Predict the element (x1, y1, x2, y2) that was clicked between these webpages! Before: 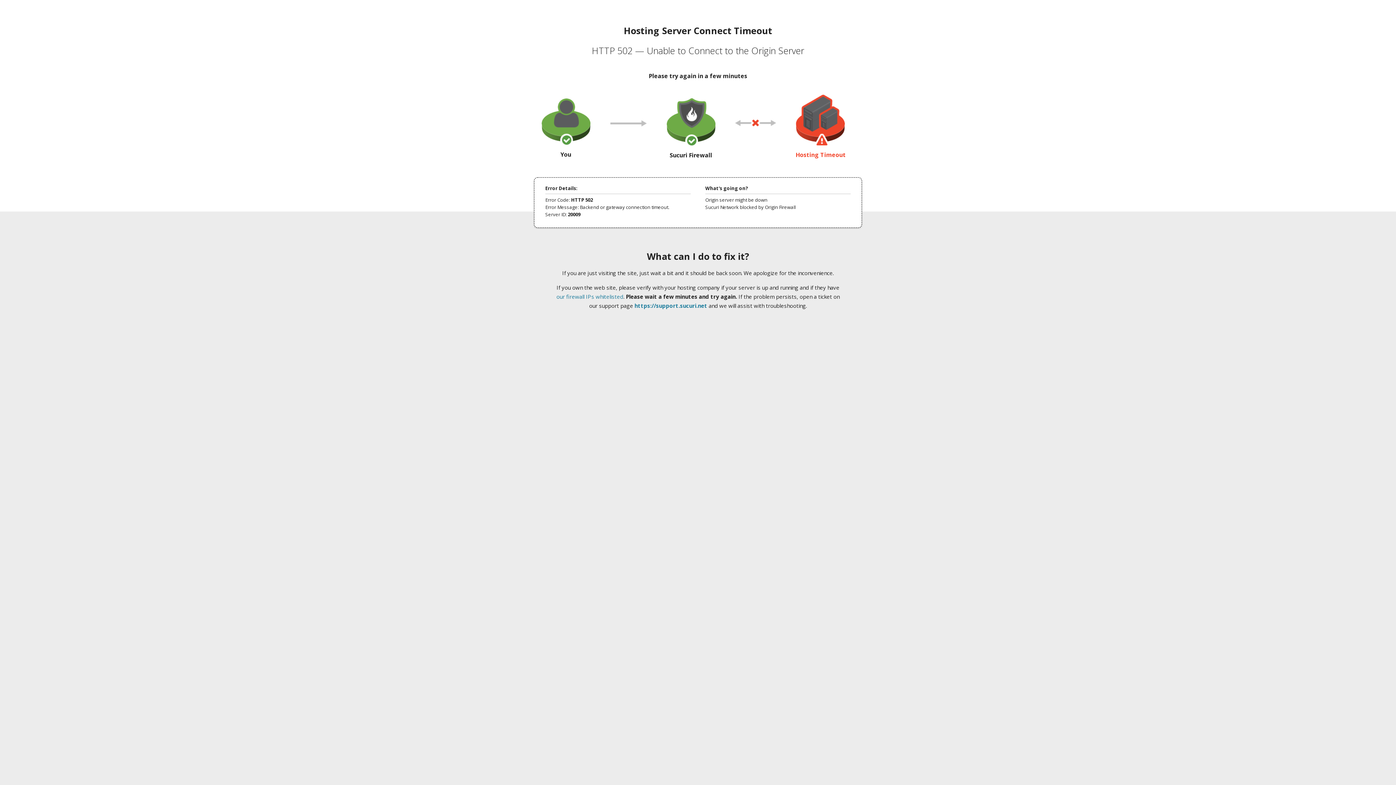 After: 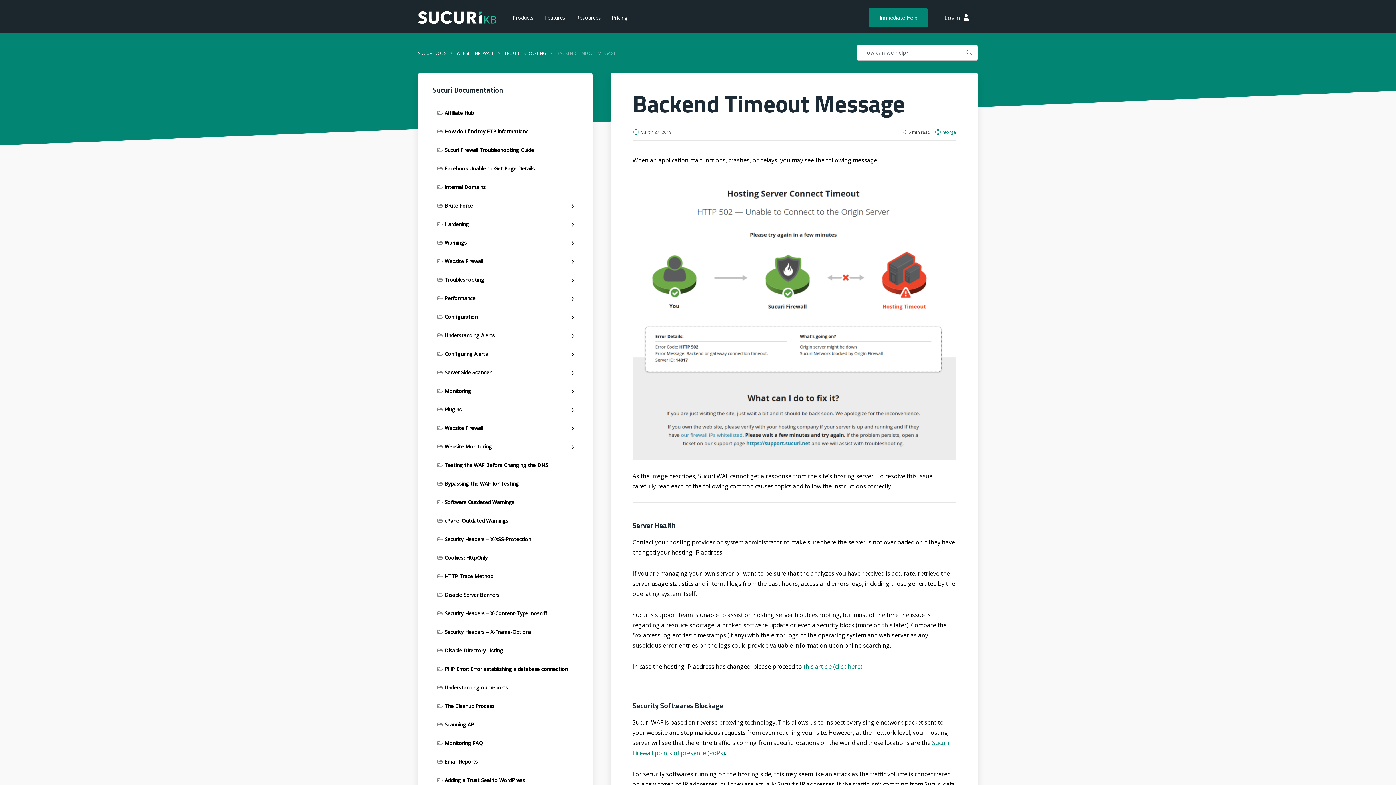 Action: bbox: (556, 293, 623, 300) label: our firewall IPs whitelisted